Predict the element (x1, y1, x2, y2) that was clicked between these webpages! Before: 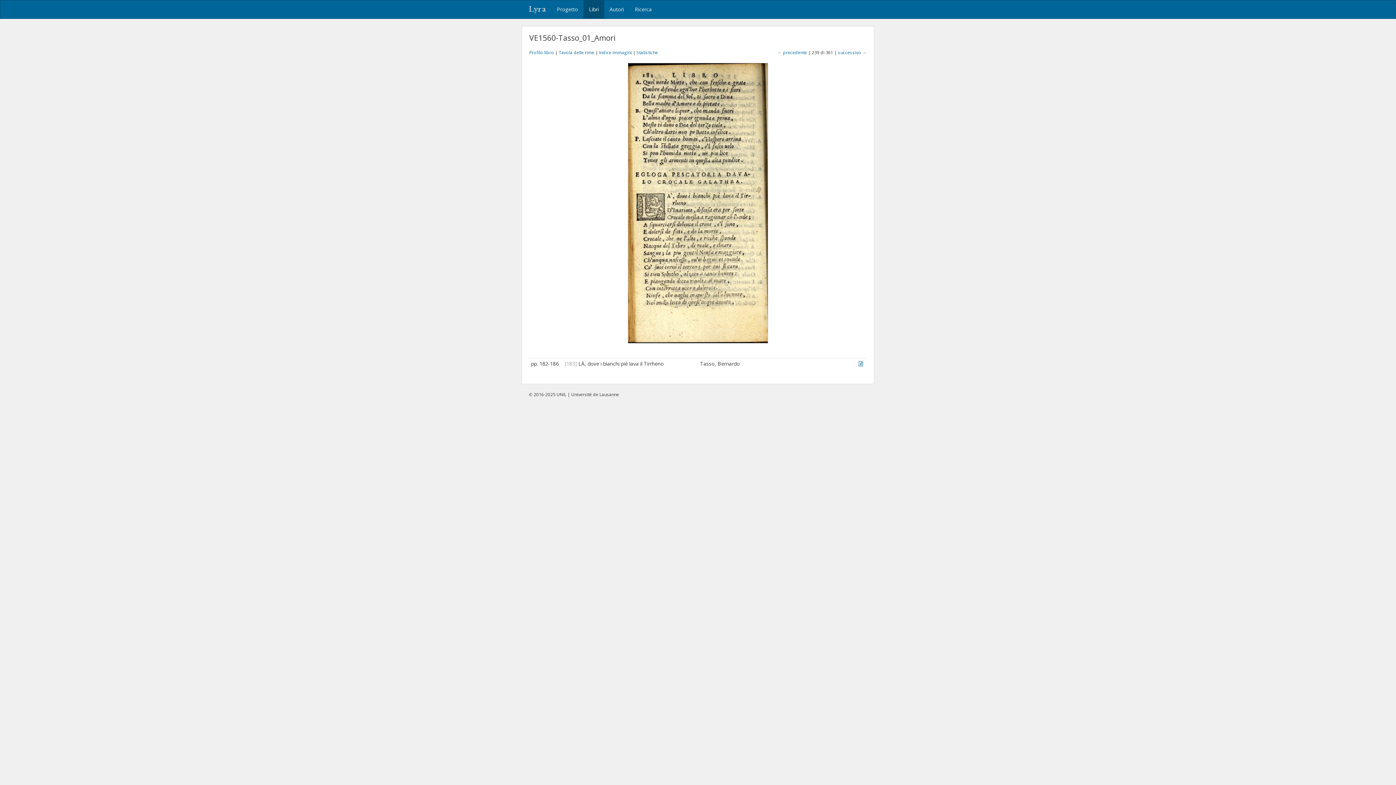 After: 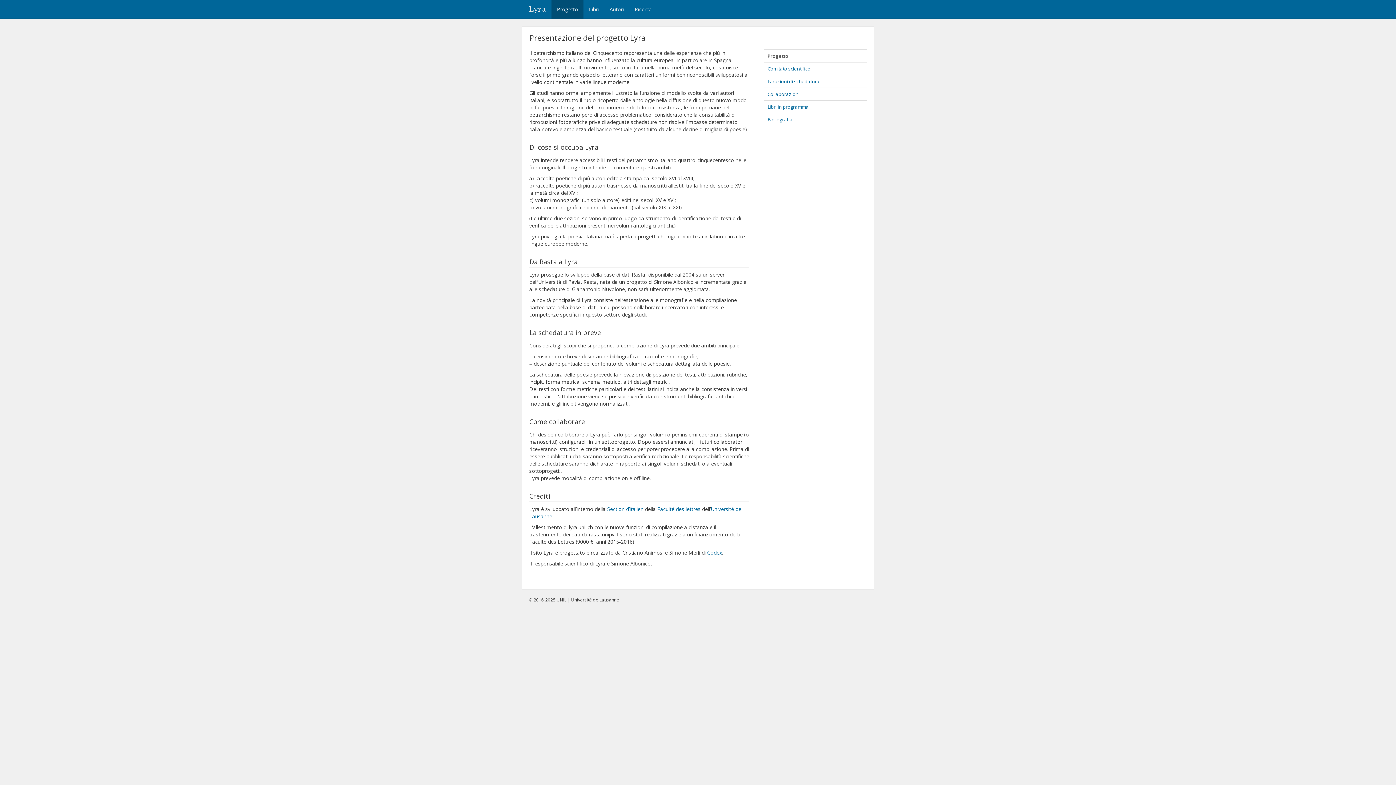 Action: bbox: (551, 0, 583, 18) label: Progetto